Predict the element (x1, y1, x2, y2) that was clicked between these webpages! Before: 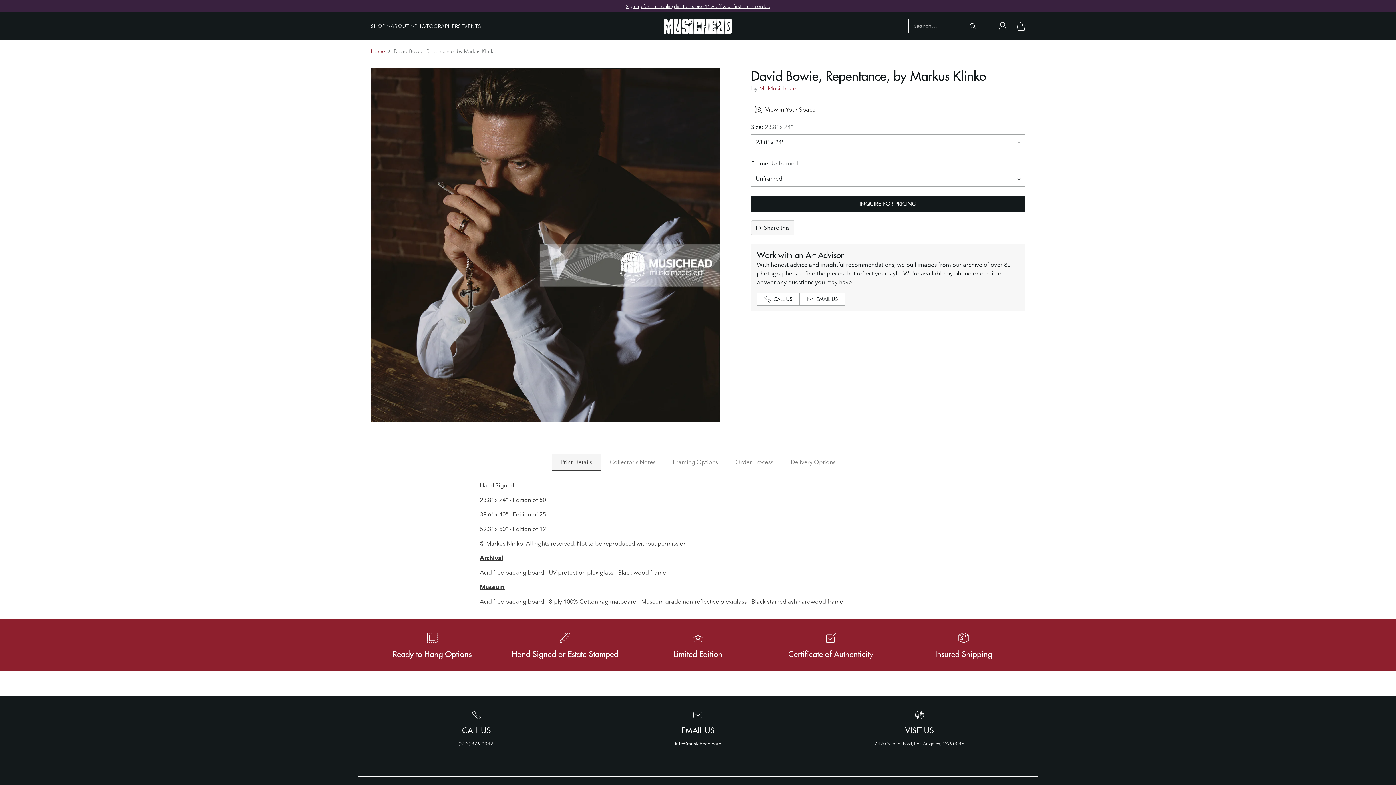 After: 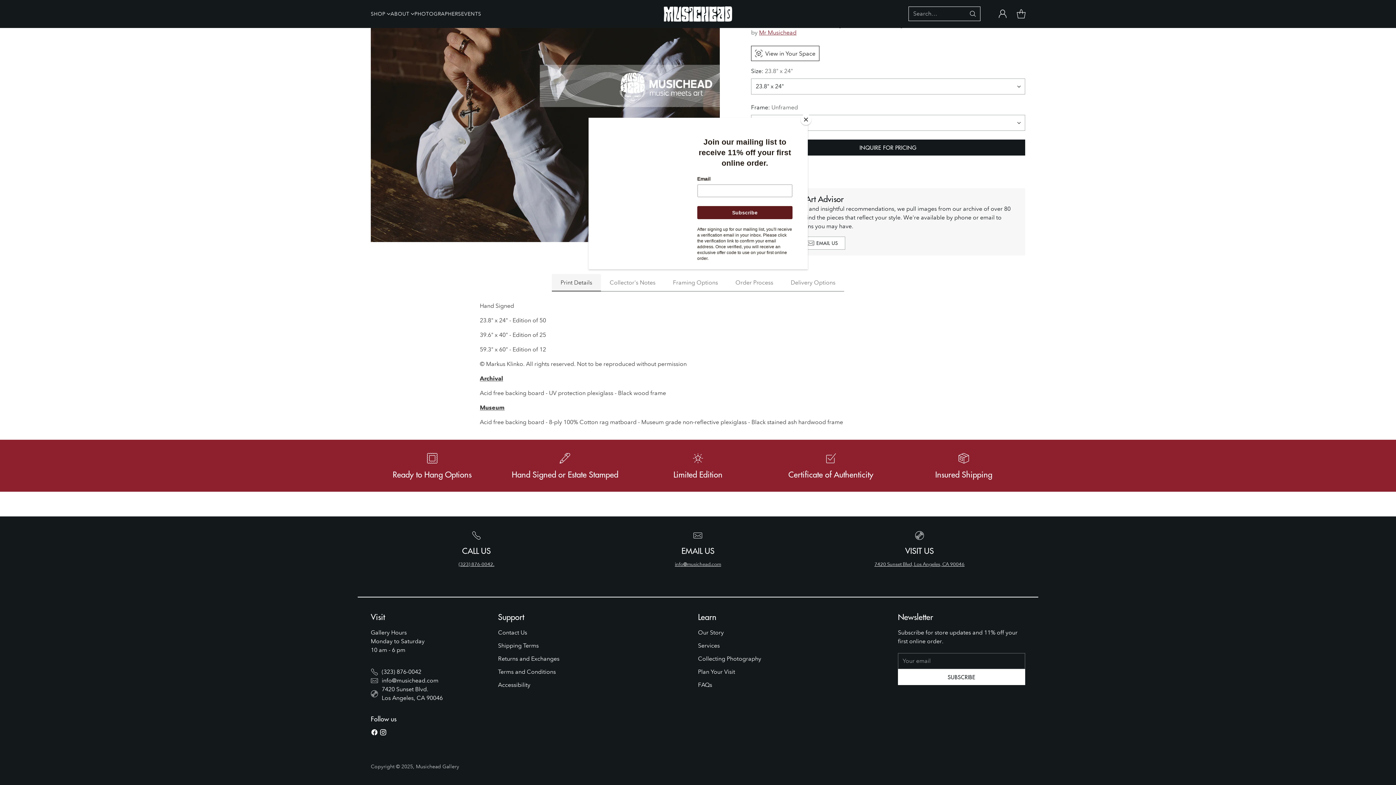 Action: label: Sign up for our mailing list to receive 11% off your first online order. bbox: (626, 3, 770, 8)